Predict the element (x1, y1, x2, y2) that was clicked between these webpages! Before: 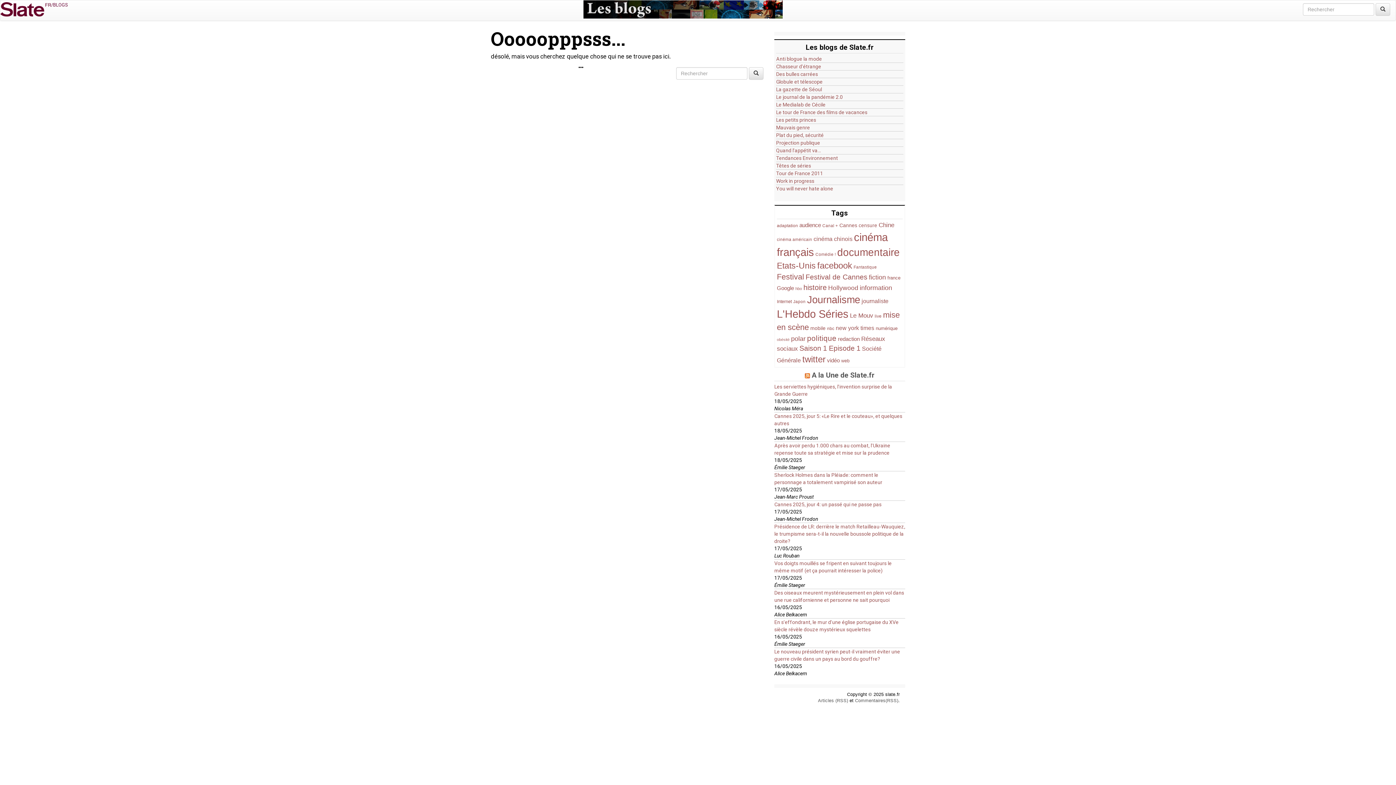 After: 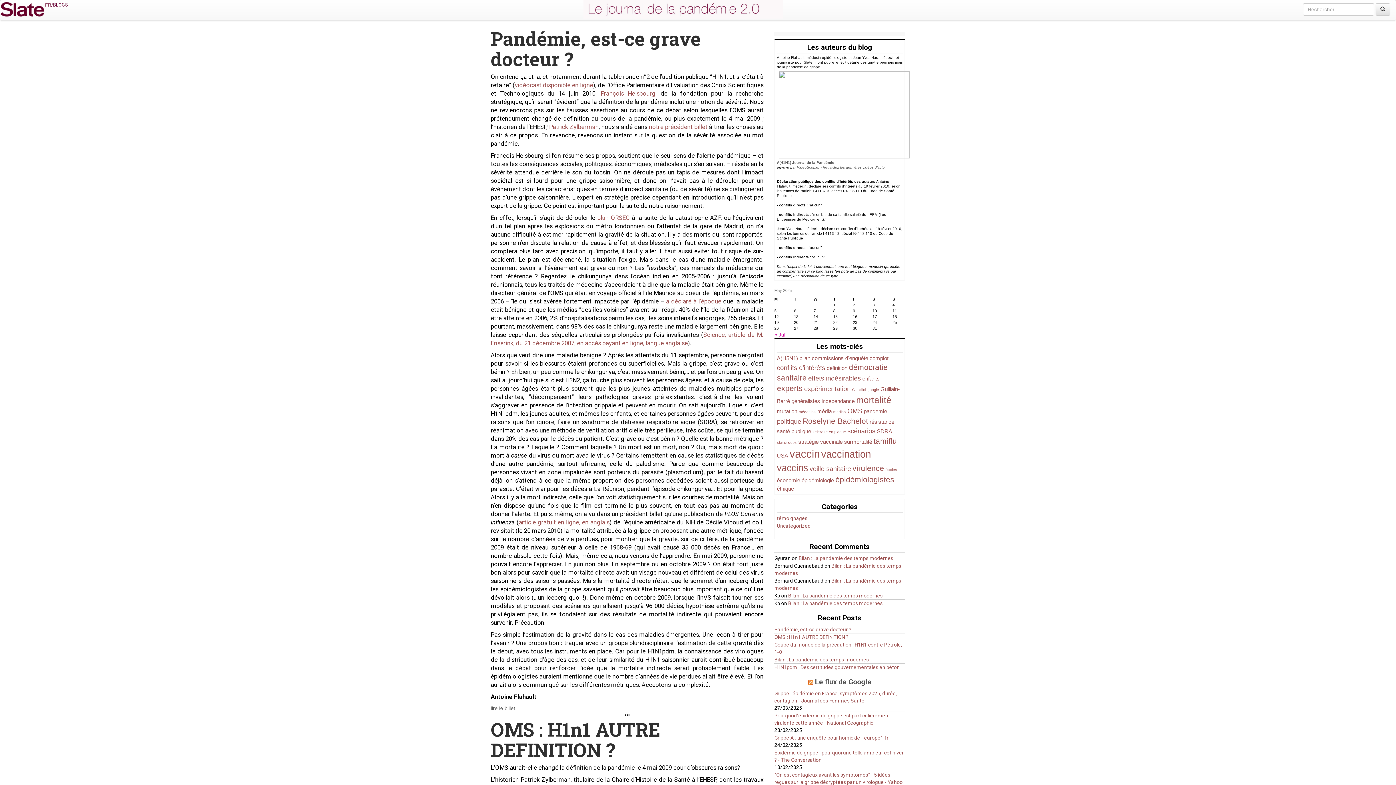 Action: bbox: (776, 93, 842, 100) label: Le journal de la pandémie 2.0